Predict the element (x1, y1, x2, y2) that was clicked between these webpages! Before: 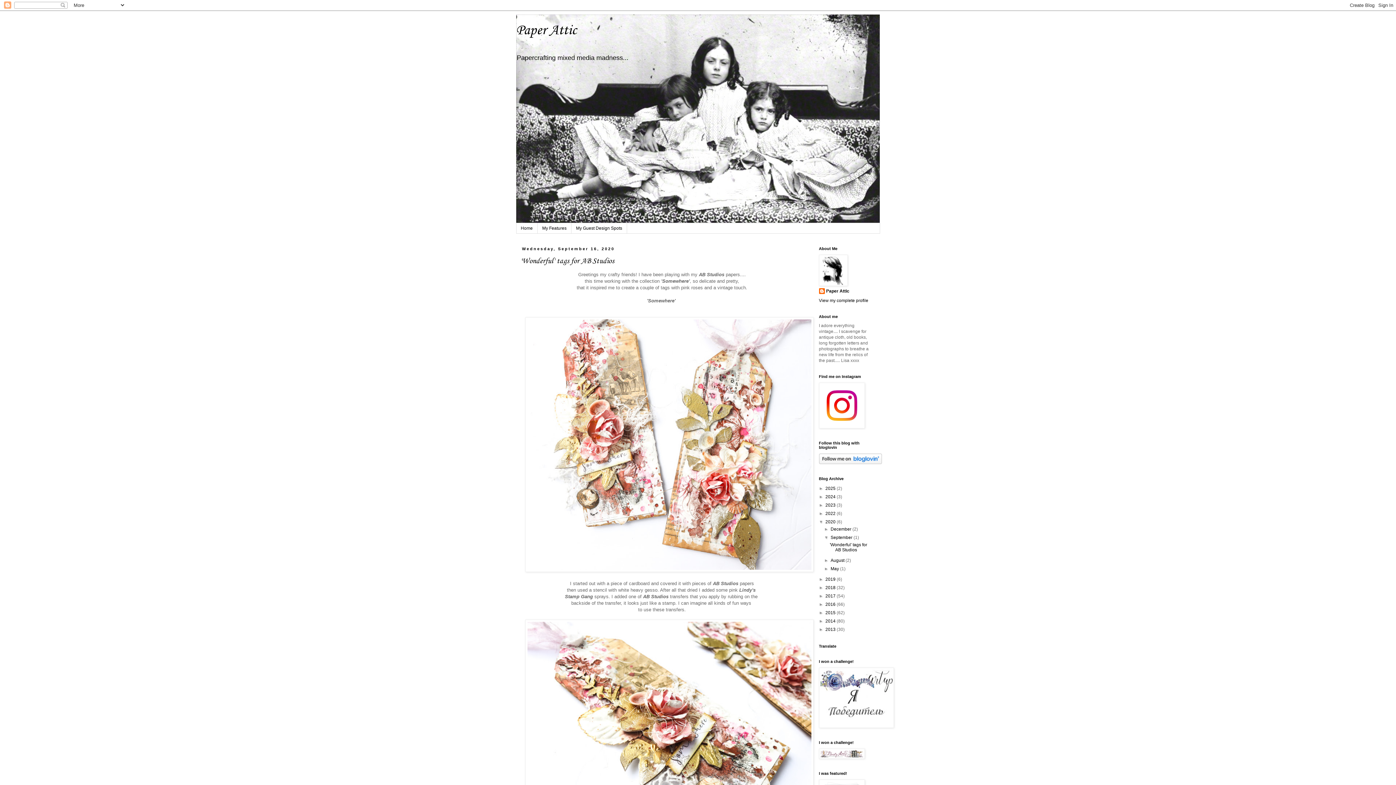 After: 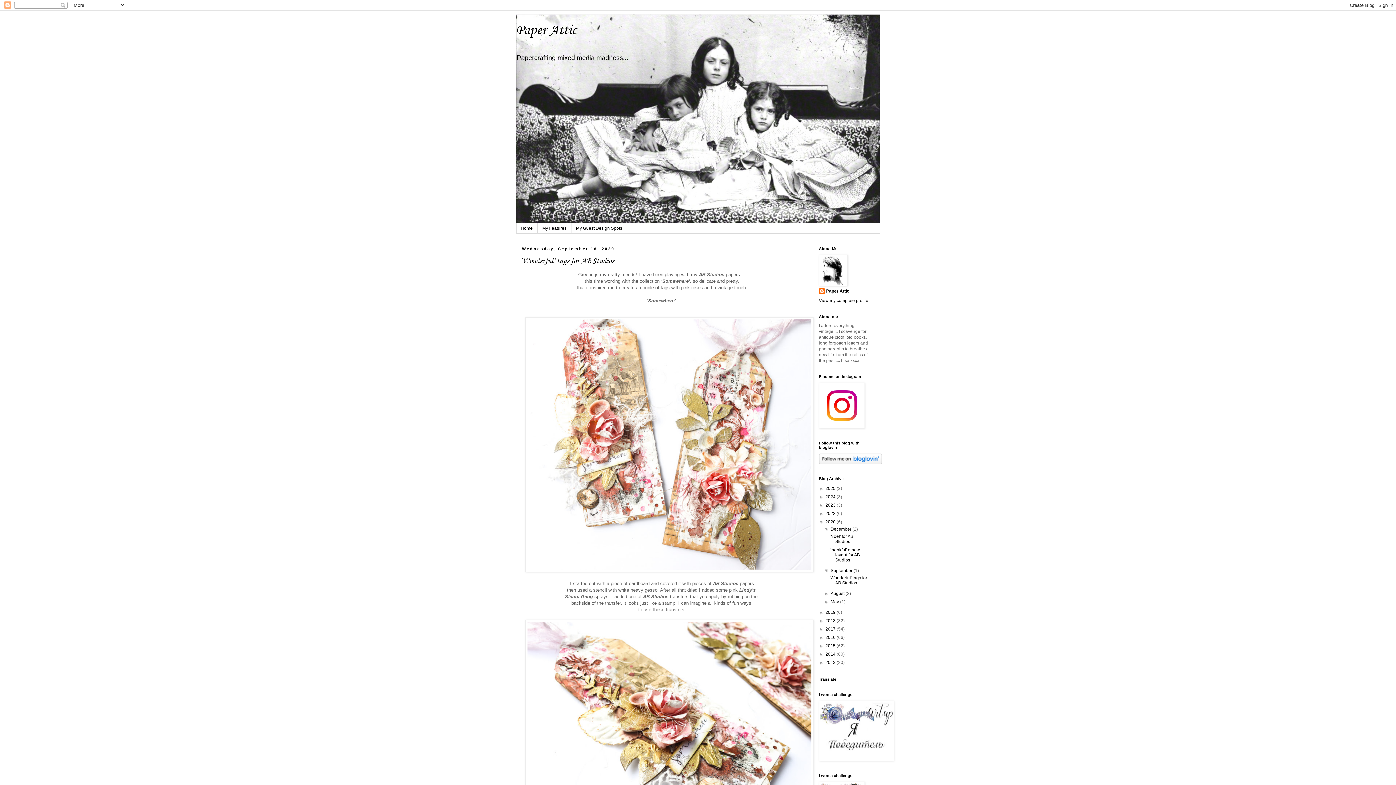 Action: bbox: (824, 527, 830, 532) label: ►  